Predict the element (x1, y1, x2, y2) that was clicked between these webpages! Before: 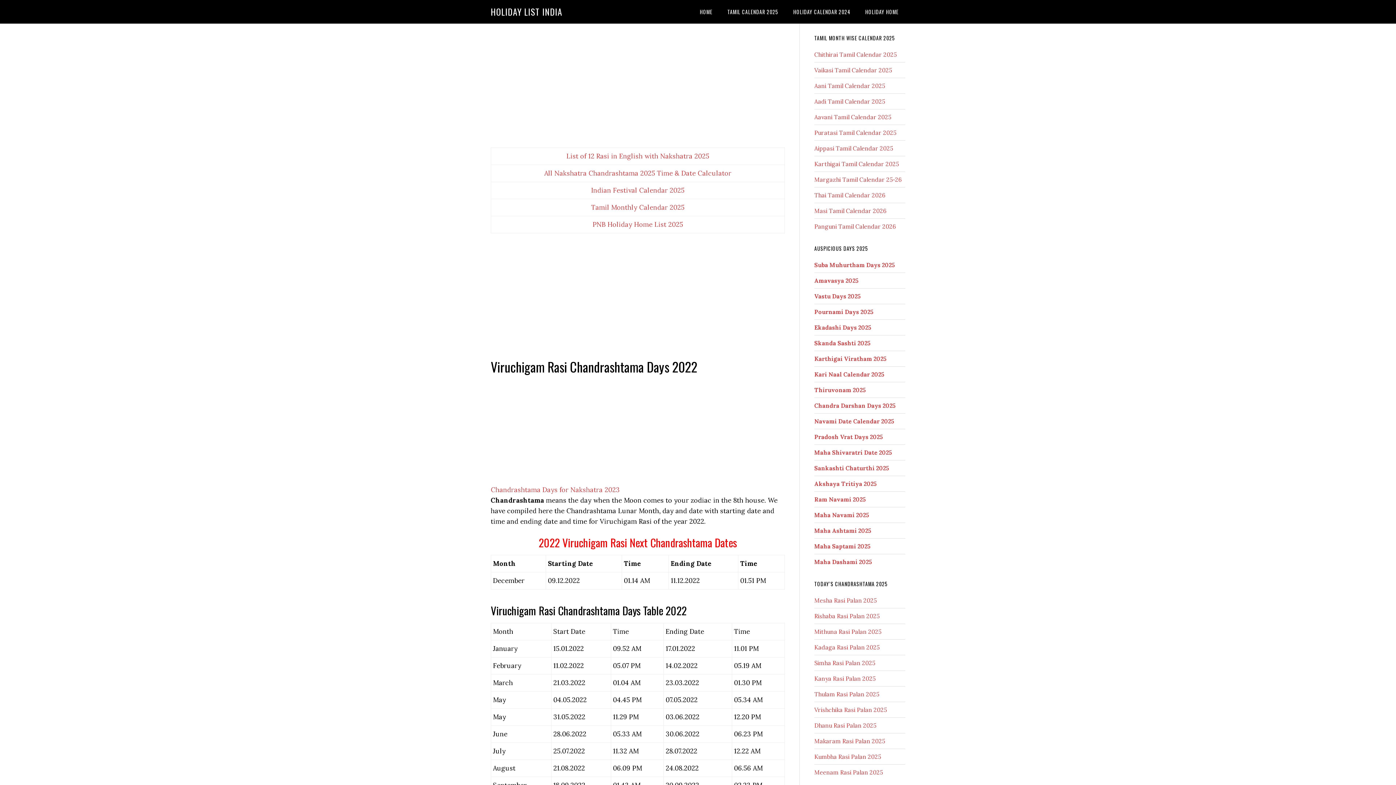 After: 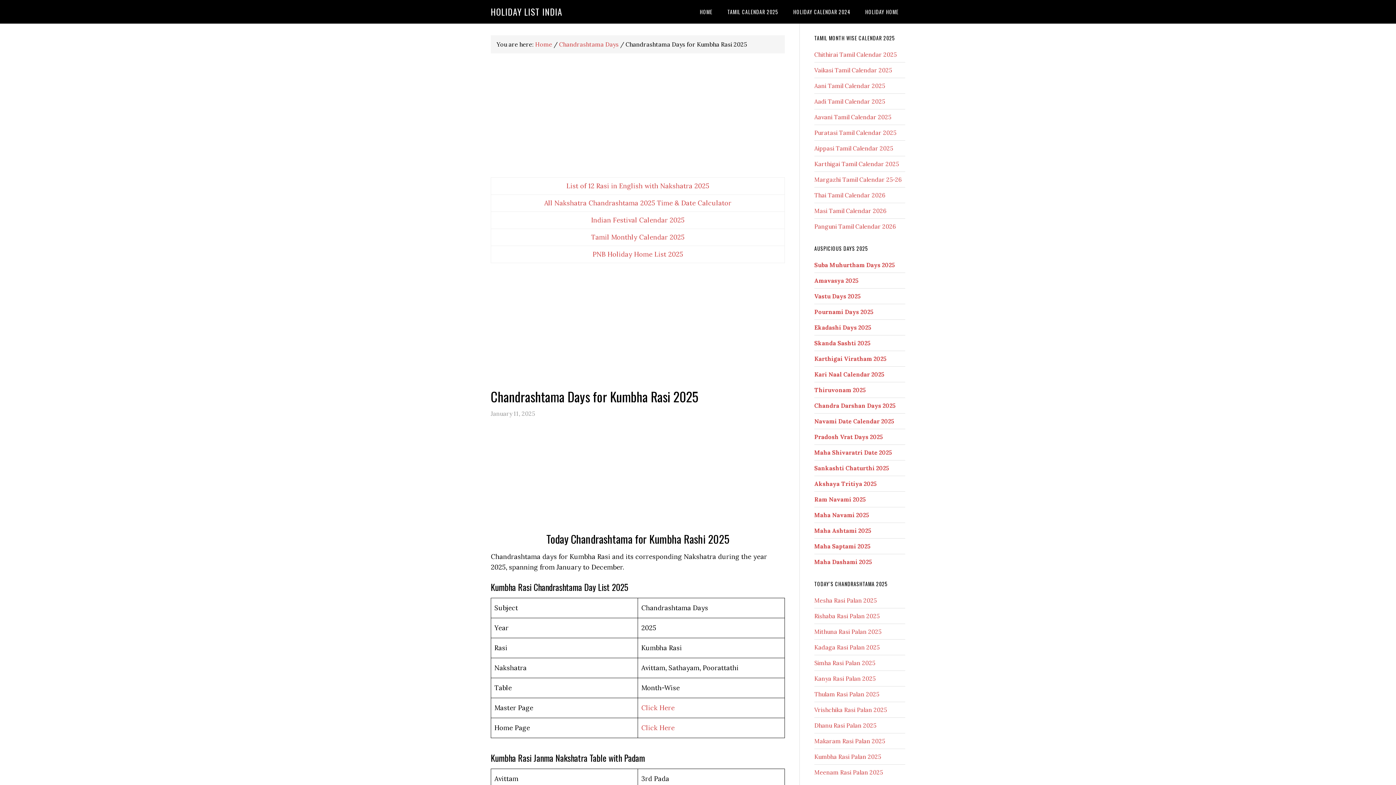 Action: label: Kumbha Rasi Palan 2025 bbox: (814, 753, 881, 760)